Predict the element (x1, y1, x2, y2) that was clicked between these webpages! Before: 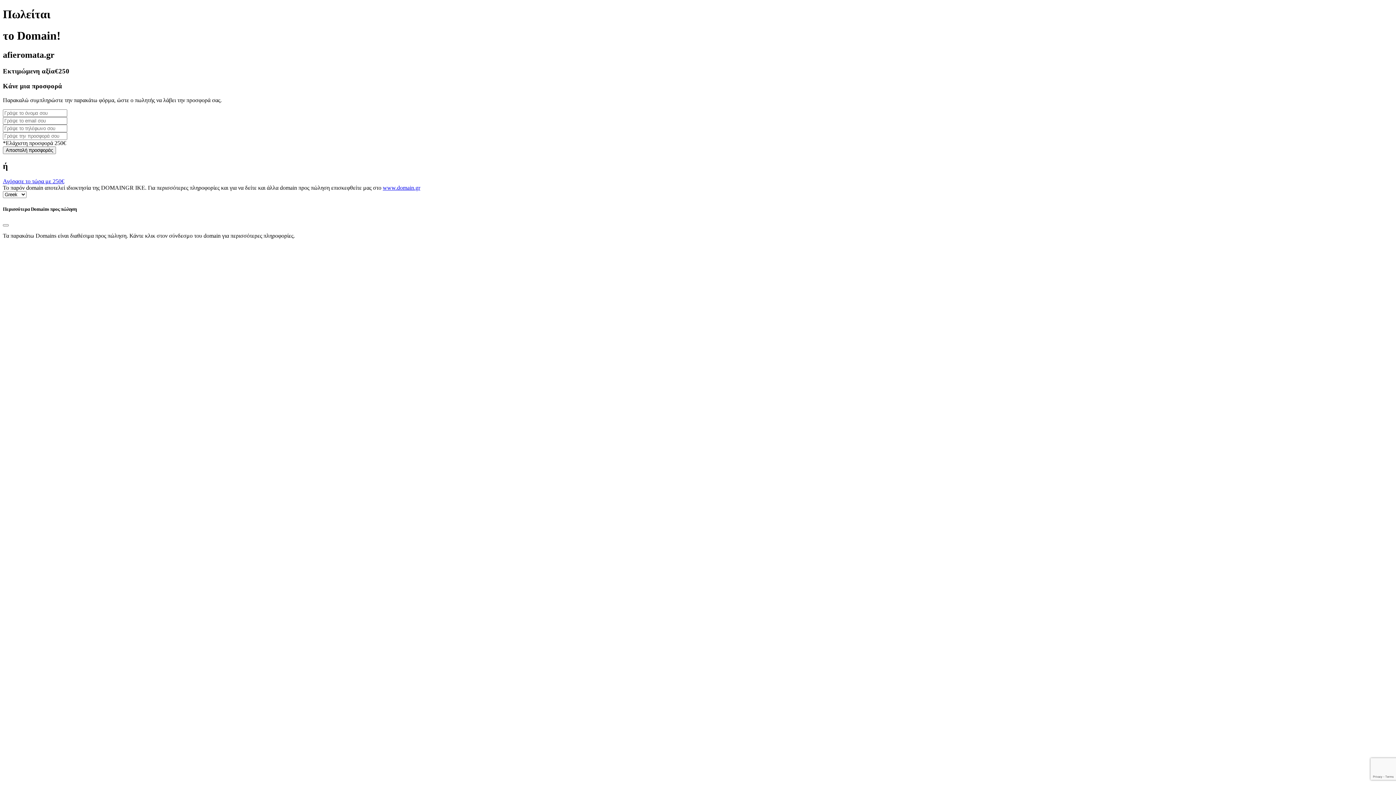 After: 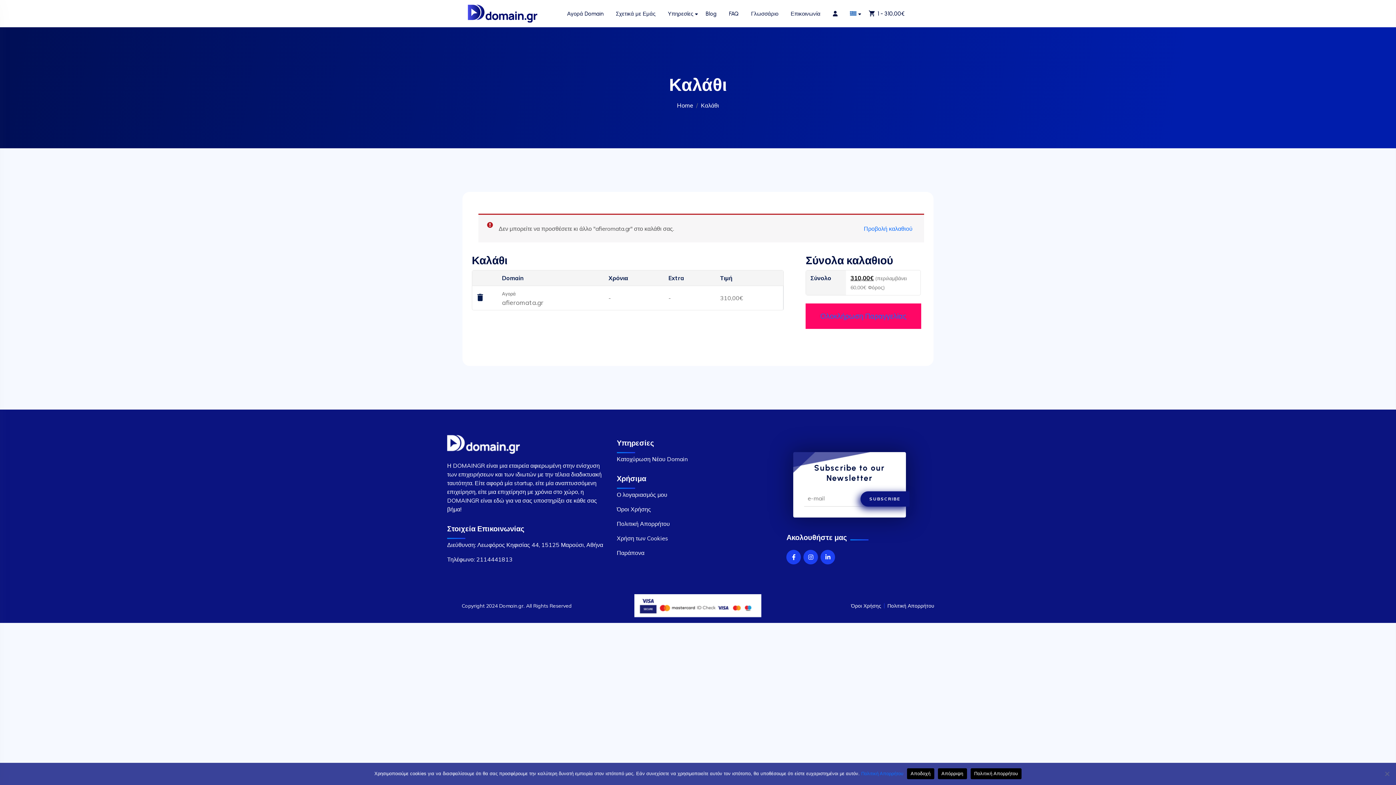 Action: label: Αγόρασε το τώρα με 250€ bbox: (2, 178, 64, 184)